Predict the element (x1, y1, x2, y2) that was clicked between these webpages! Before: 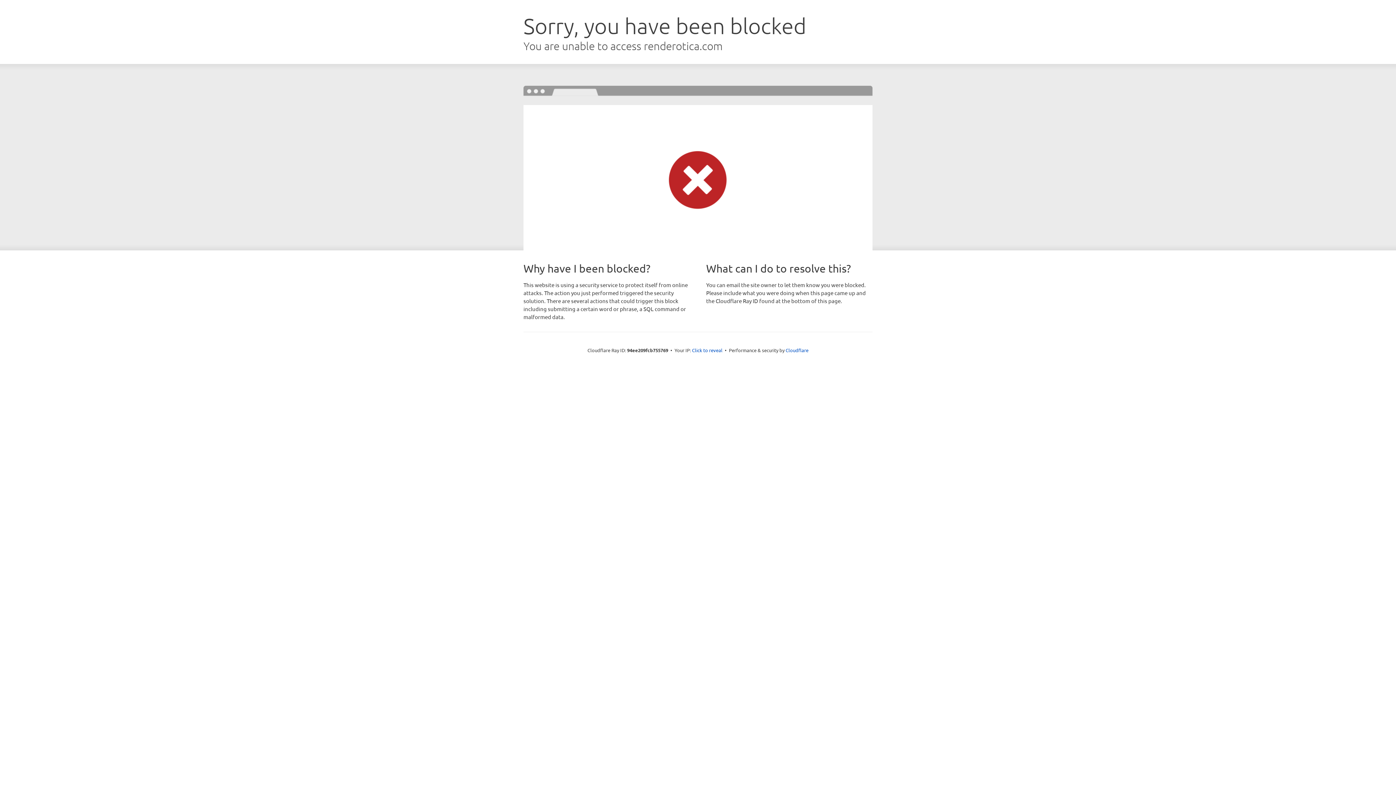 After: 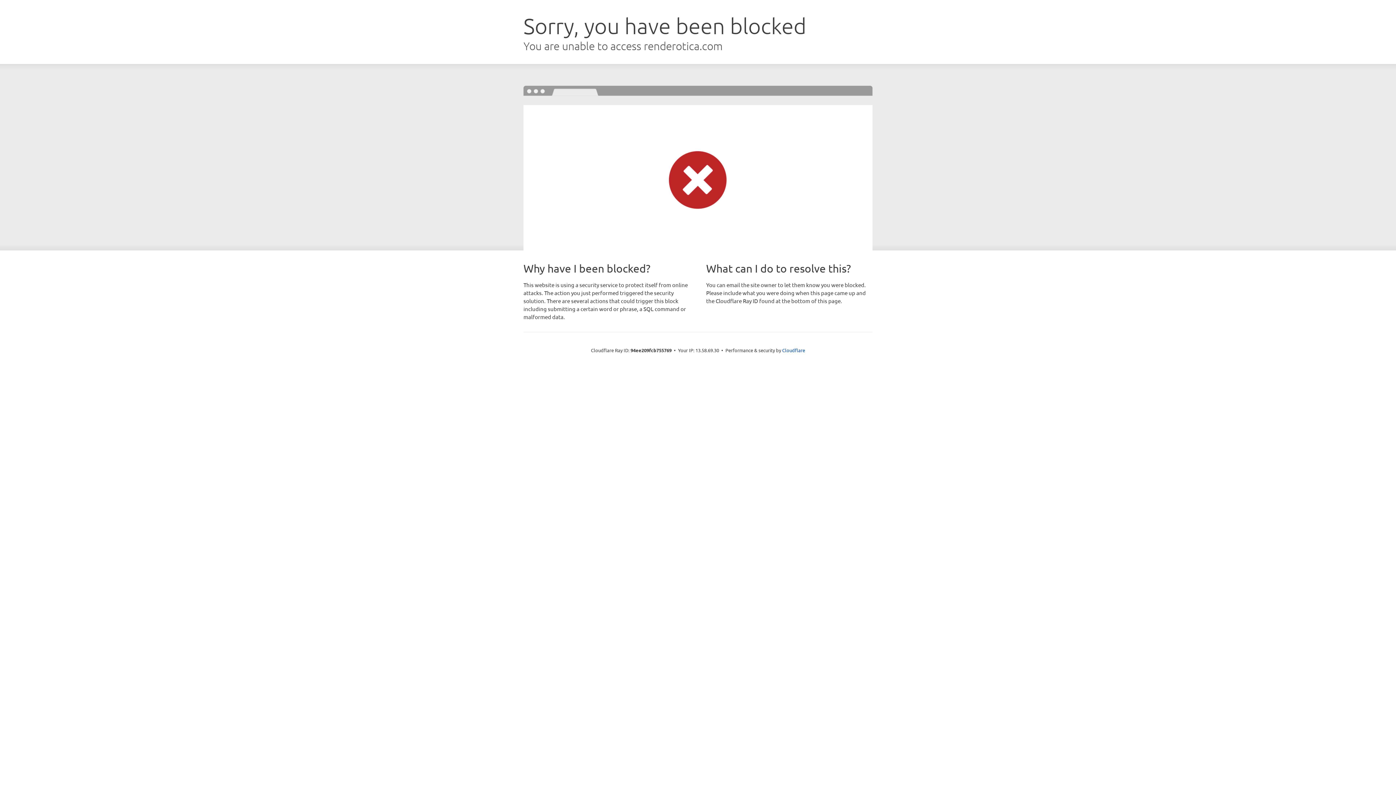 Action: label: Click to reveal bbox: (692, 346, 722, 353)